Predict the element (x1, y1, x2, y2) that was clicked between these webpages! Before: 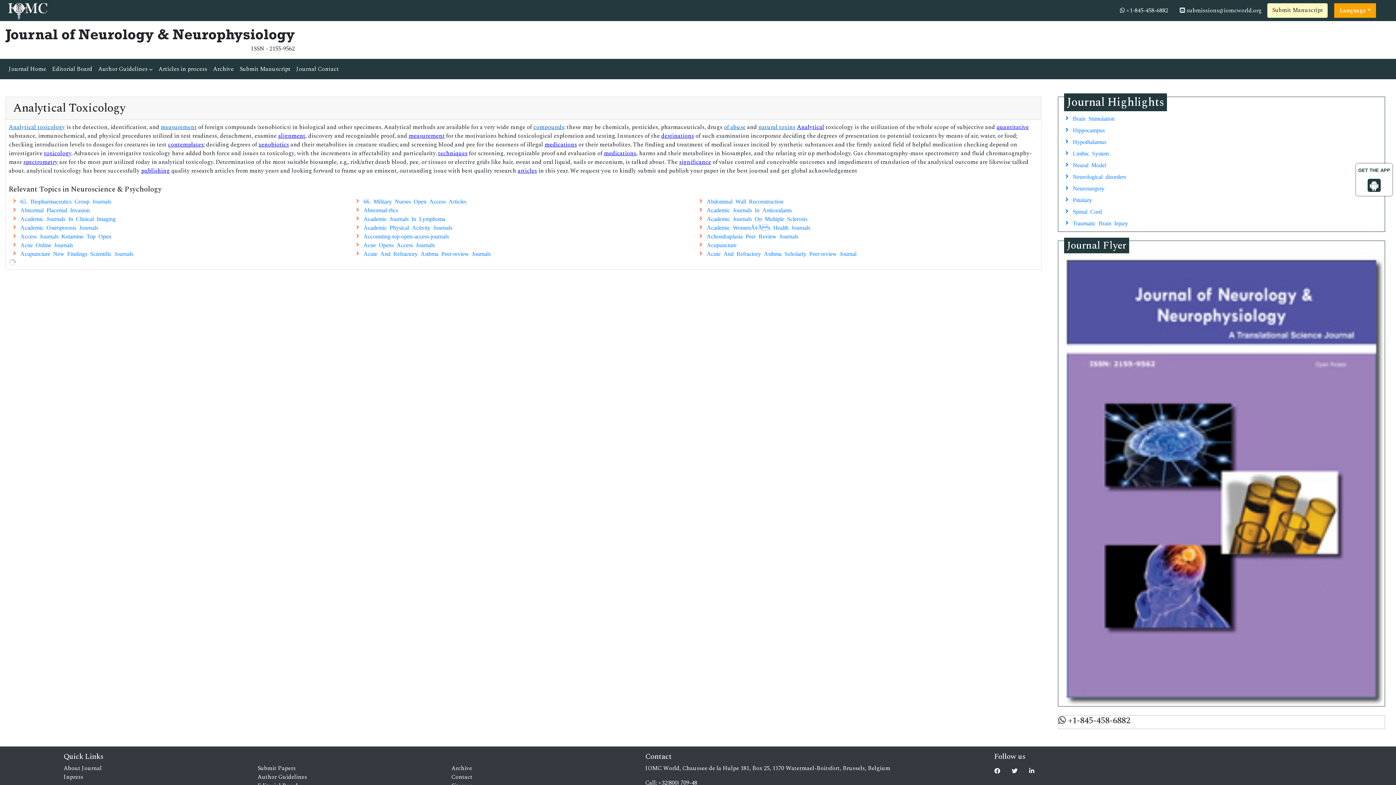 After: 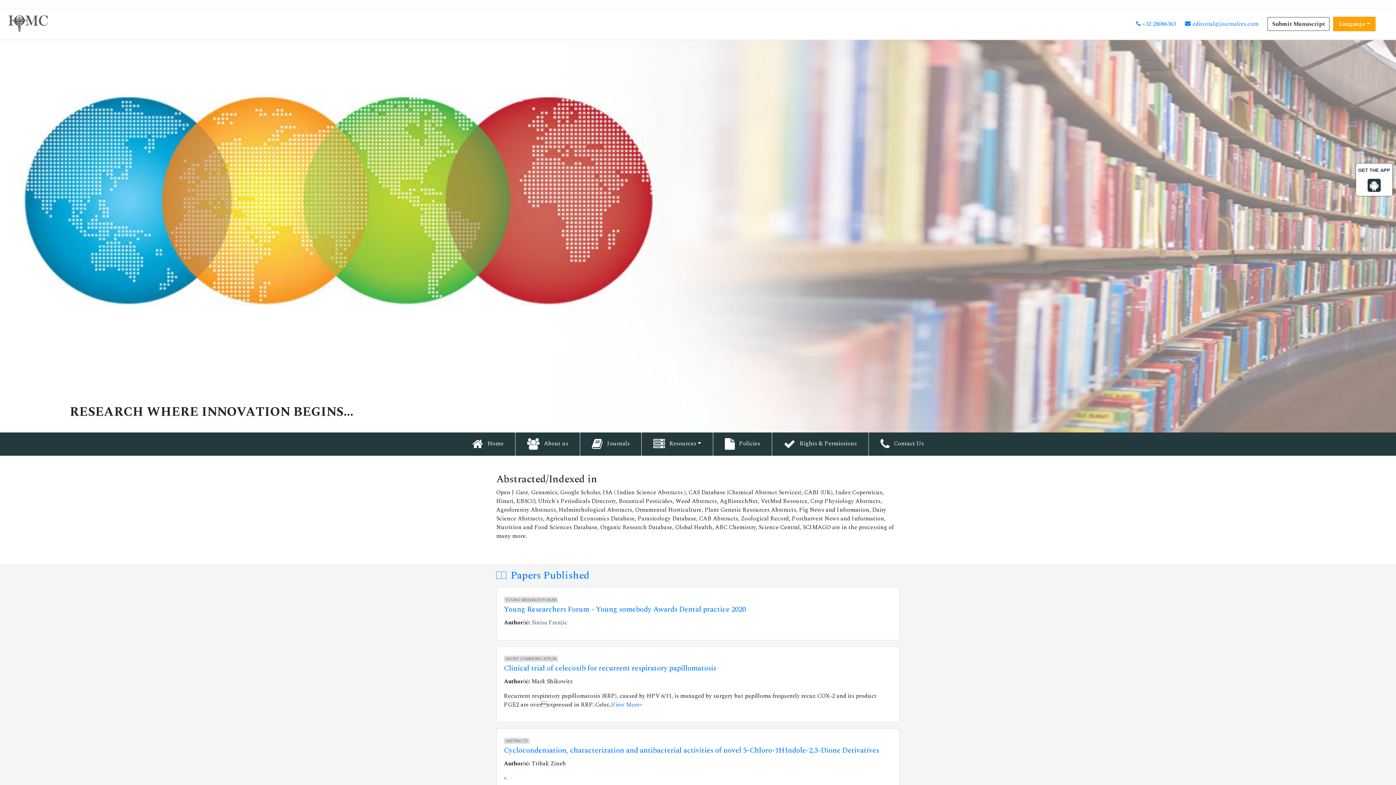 Action: bbox: (604, 149, 636, 157) label: medications